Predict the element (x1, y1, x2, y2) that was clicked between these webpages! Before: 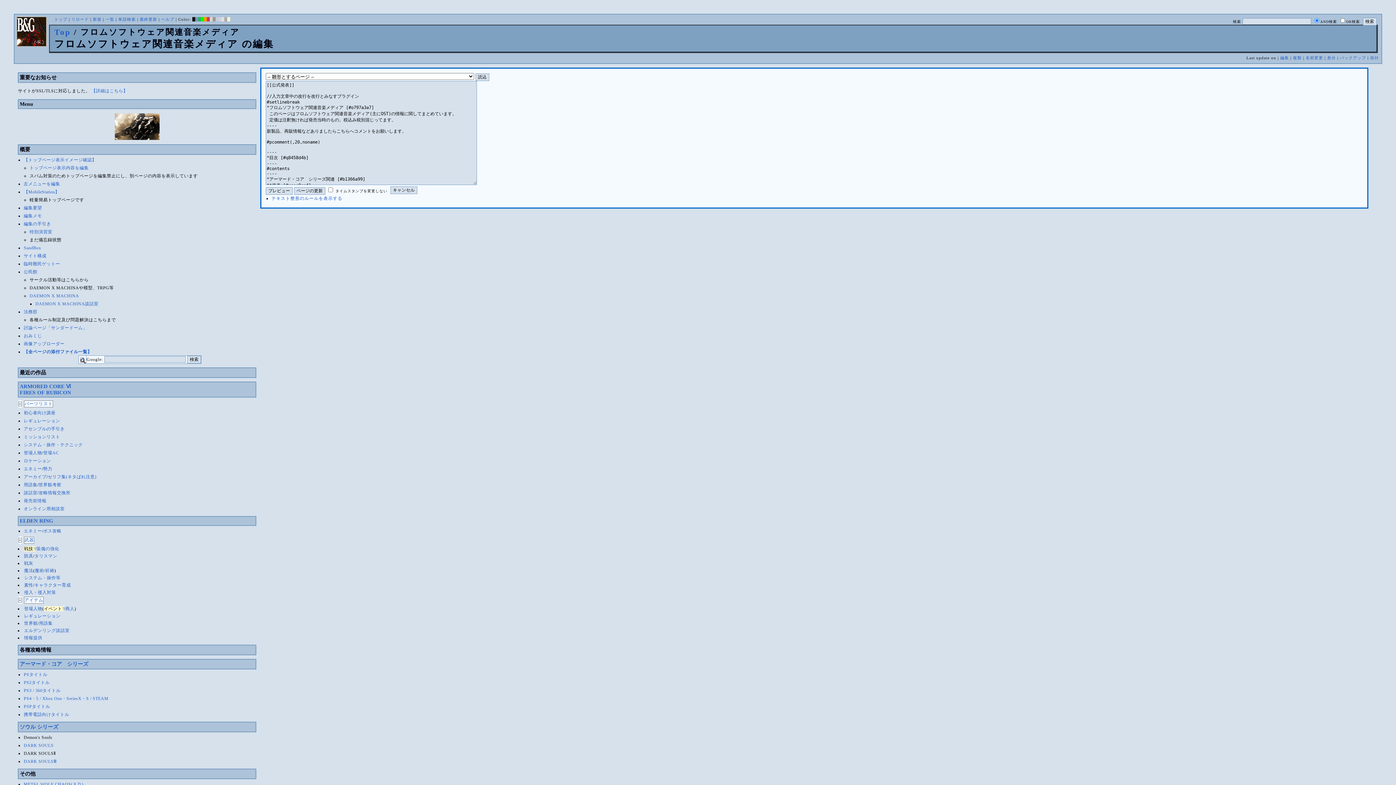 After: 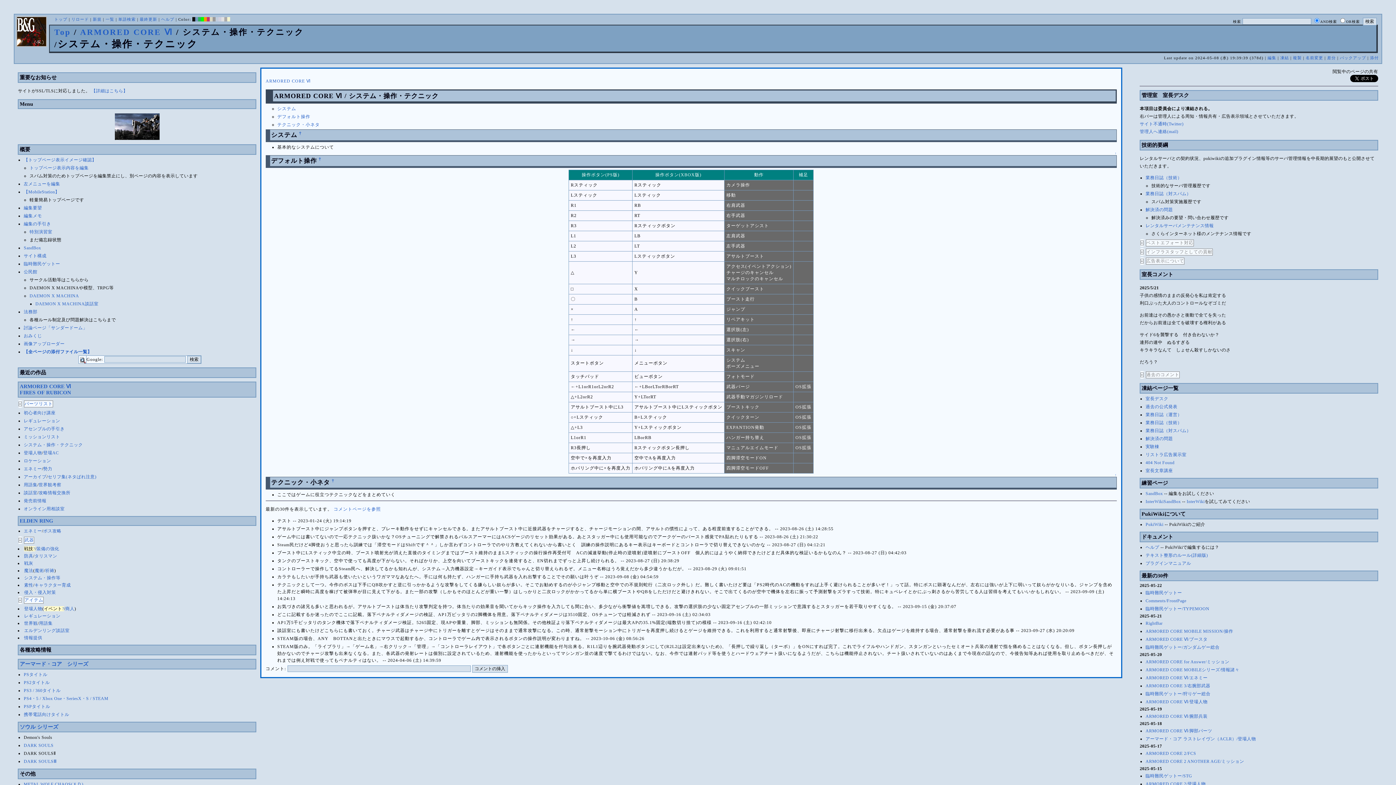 Action: label: システム・操作・テクニック bbox: (23, 442, 82, 447)